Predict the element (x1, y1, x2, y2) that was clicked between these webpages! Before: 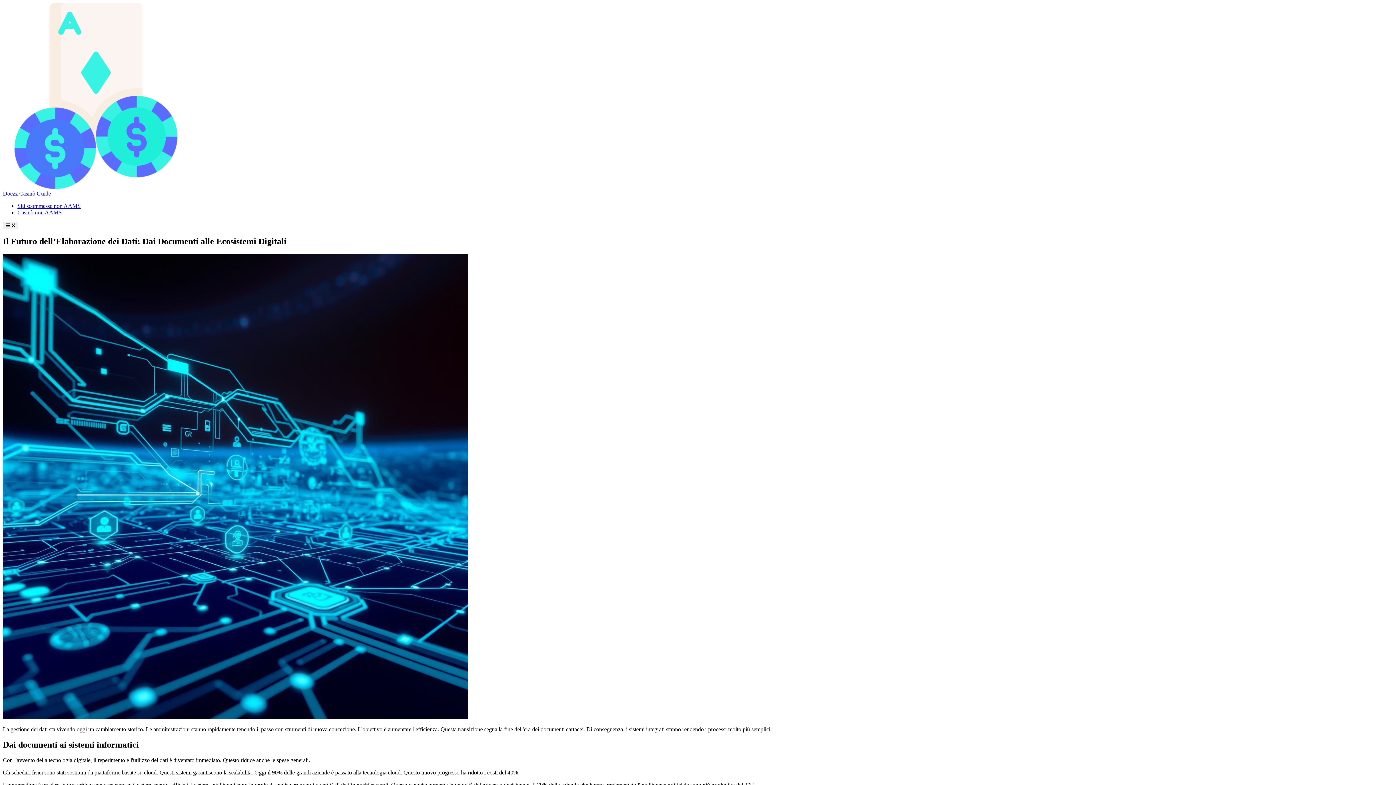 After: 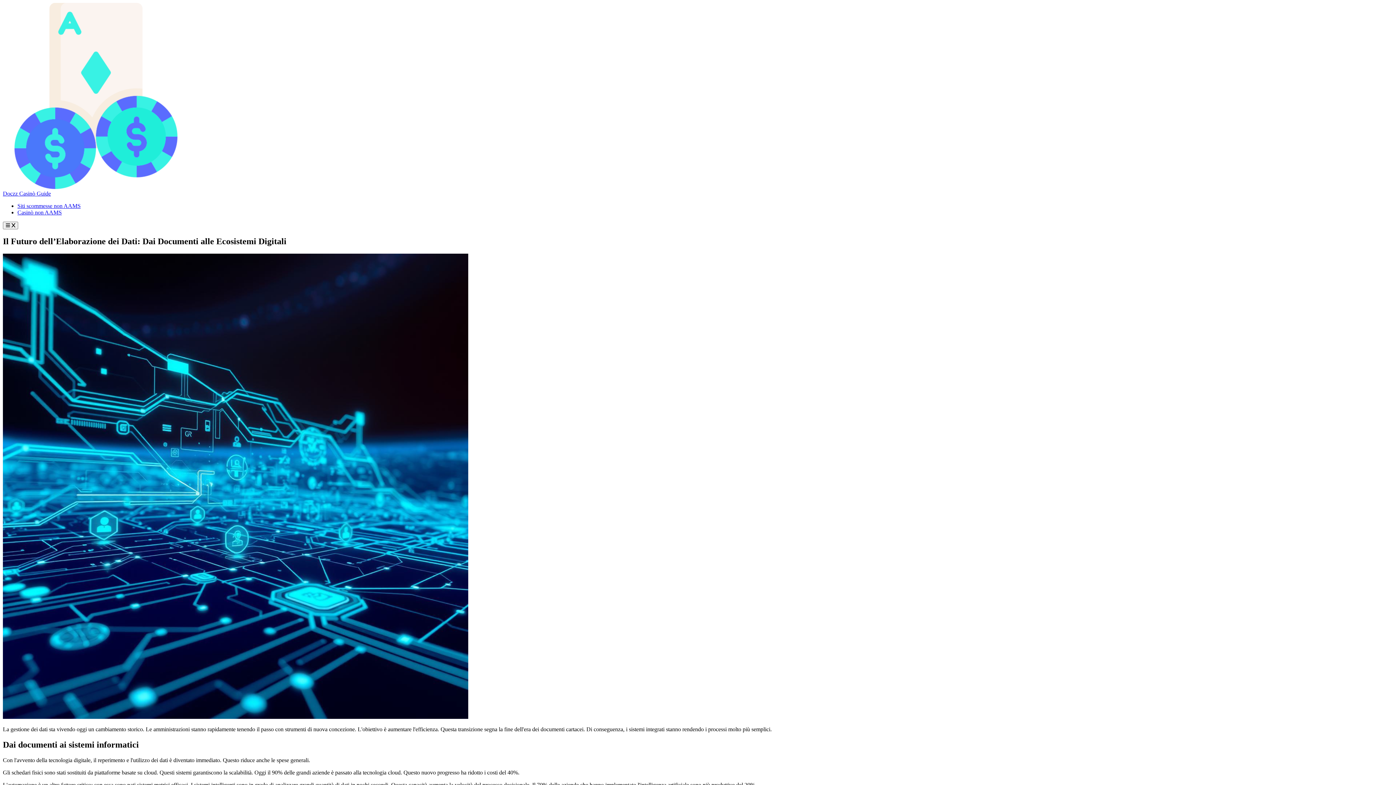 Action: label: Doczz Casinò Guide bbox: (2, 2, 1393, 196)